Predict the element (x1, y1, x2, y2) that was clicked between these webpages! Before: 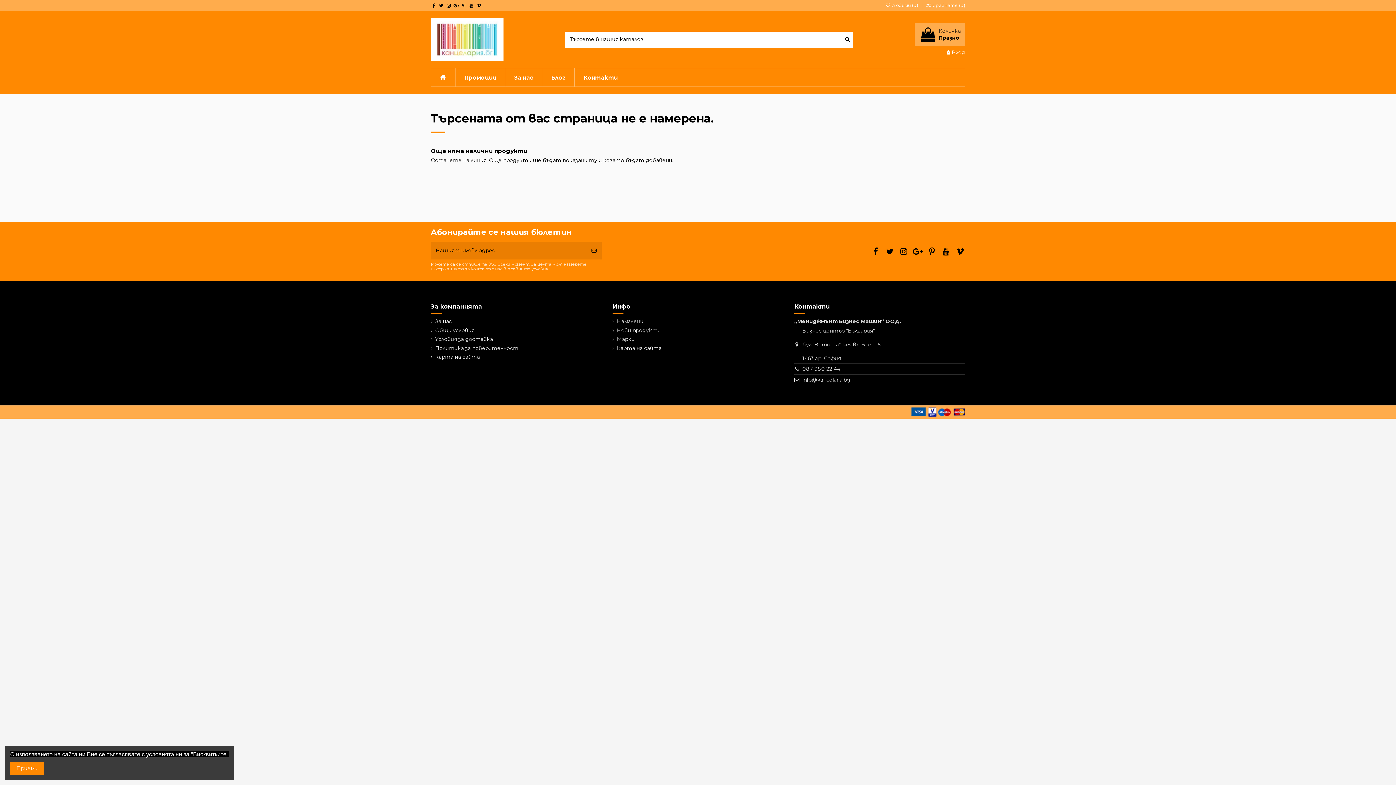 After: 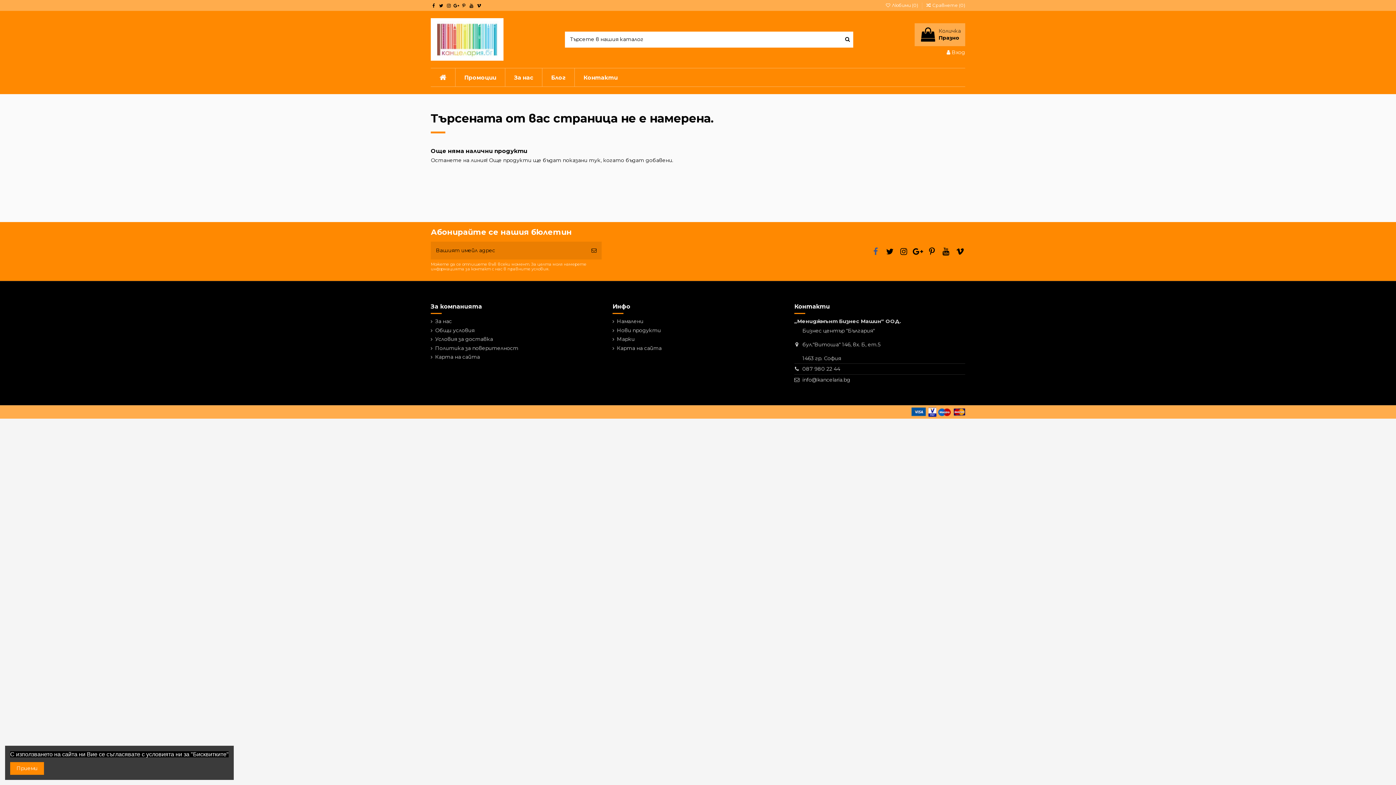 Action: bbox: (870, 246, 881, 256)